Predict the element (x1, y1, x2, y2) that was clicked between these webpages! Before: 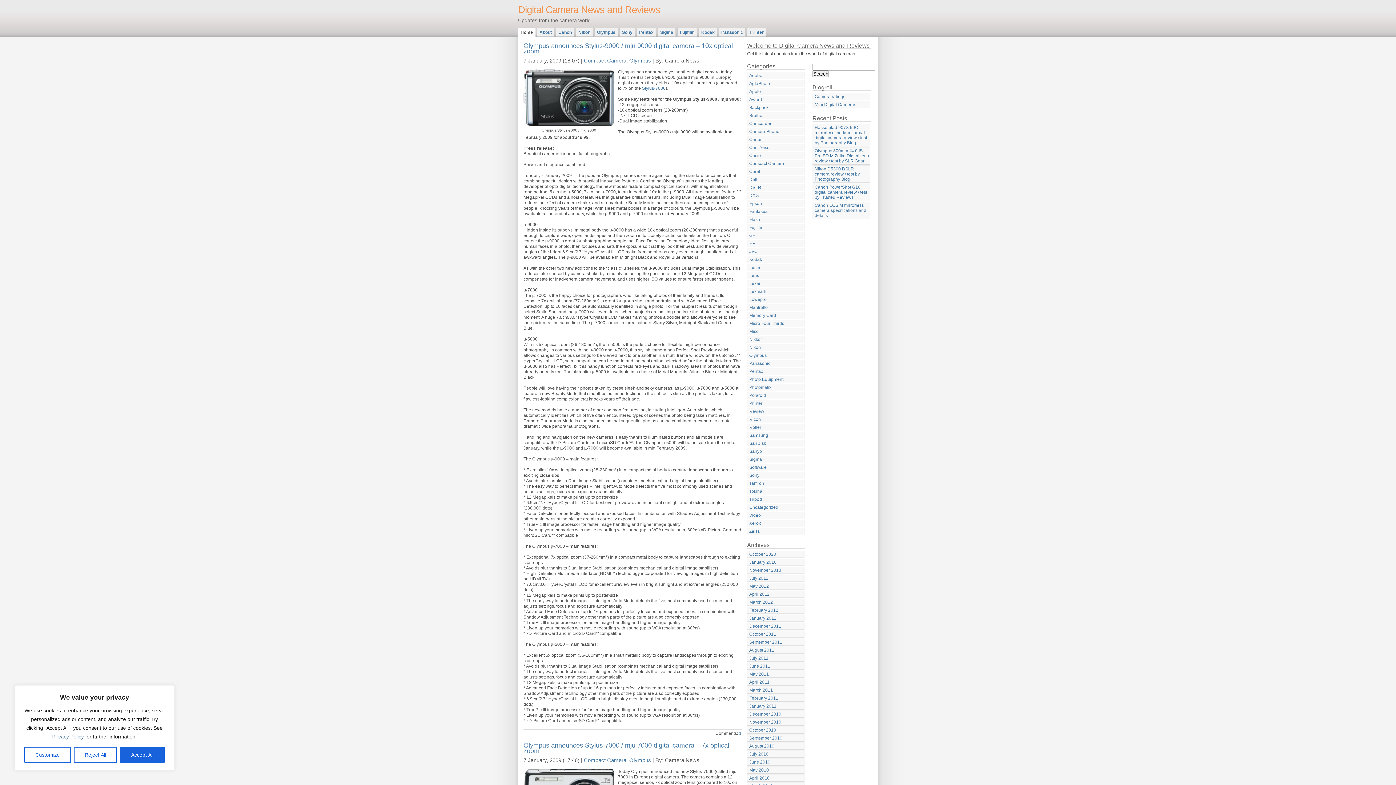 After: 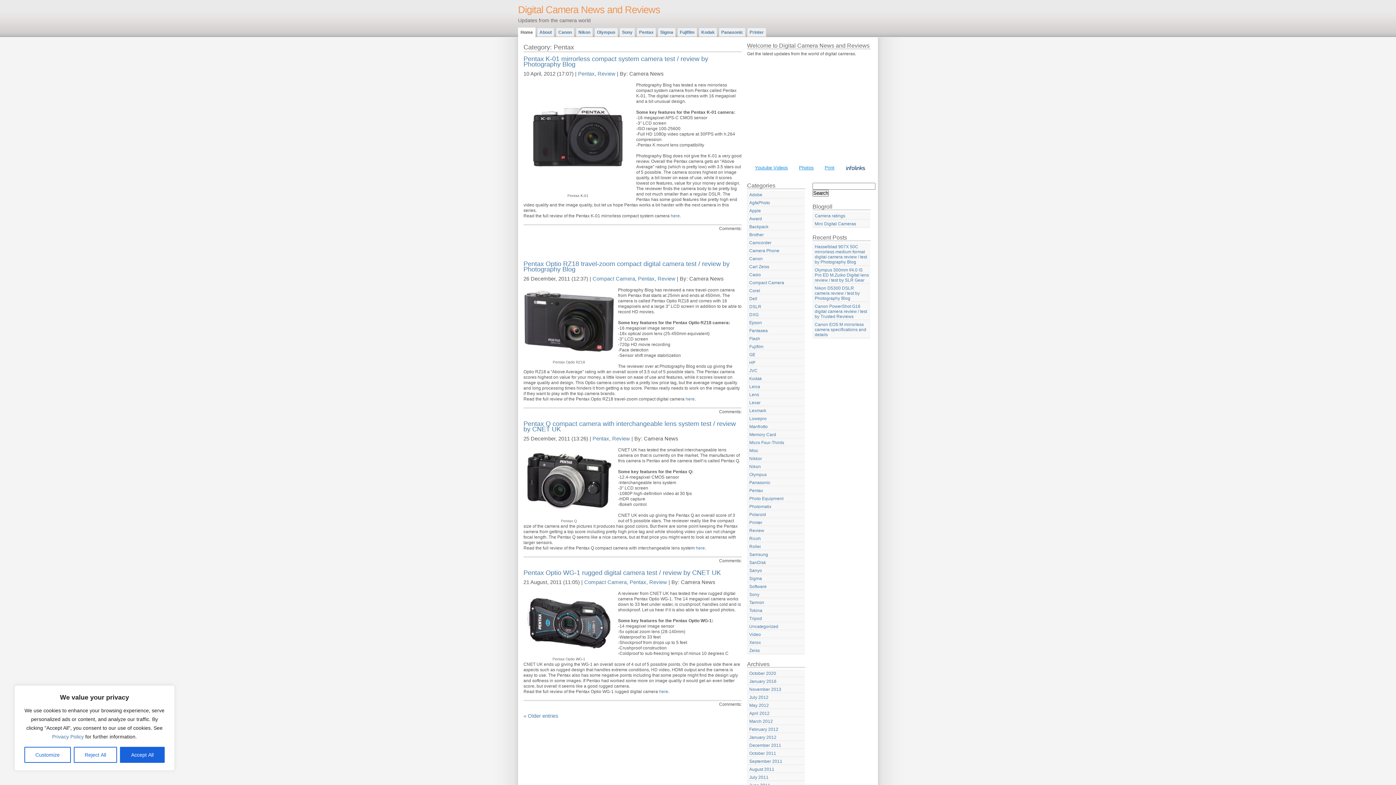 Action: bbox: (636, 27, 656, 37) label: Pentax